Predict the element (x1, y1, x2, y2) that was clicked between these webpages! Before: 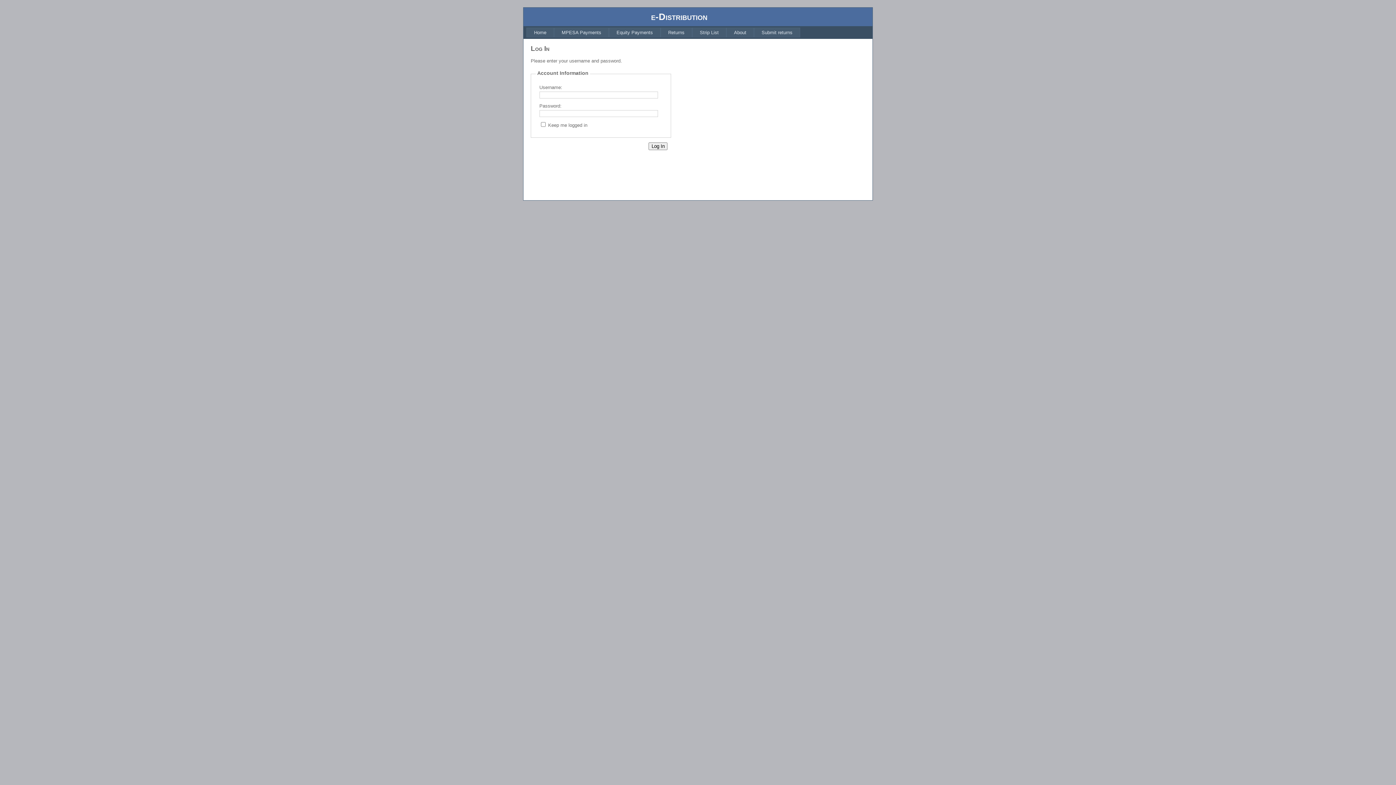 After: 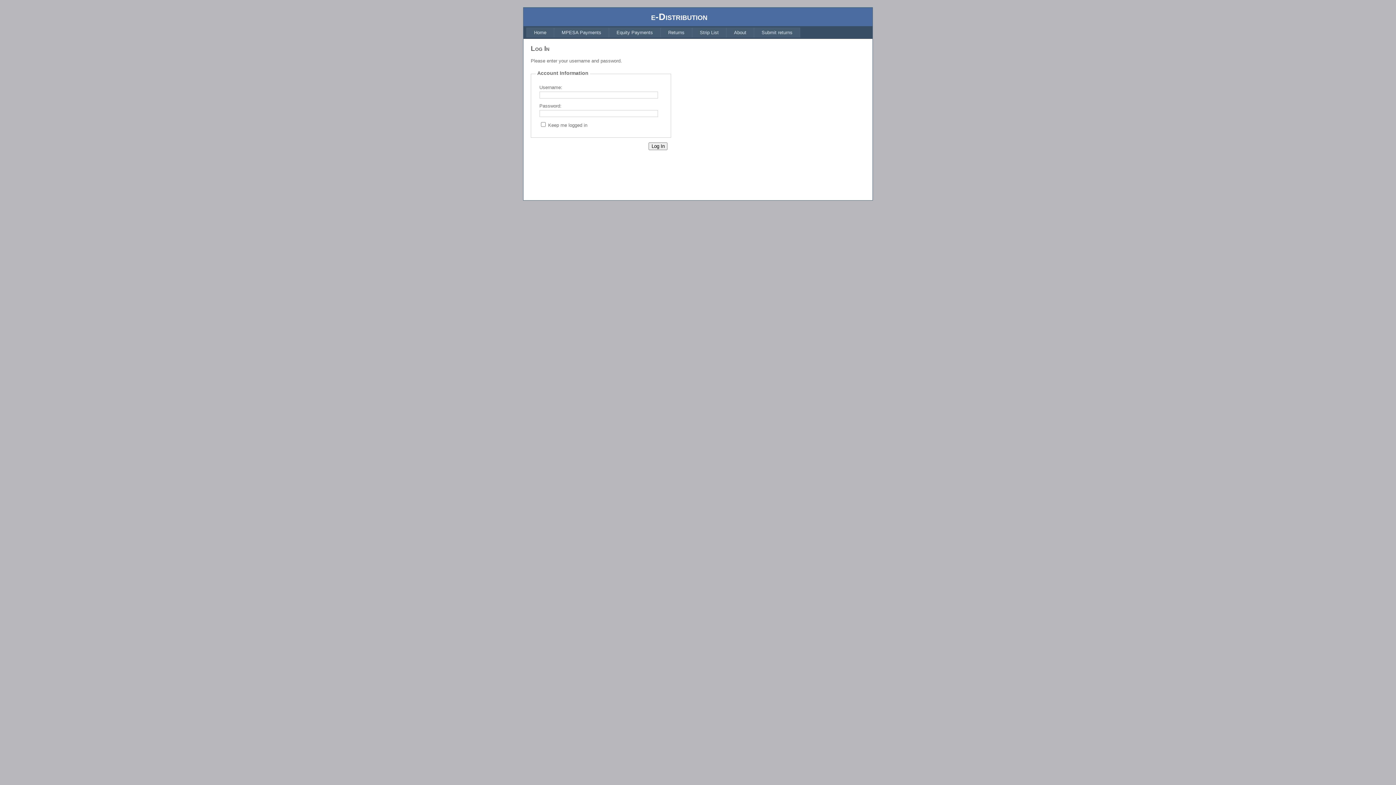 Action: bbox: (554, 27, 609, 37) label: MPESA Payments